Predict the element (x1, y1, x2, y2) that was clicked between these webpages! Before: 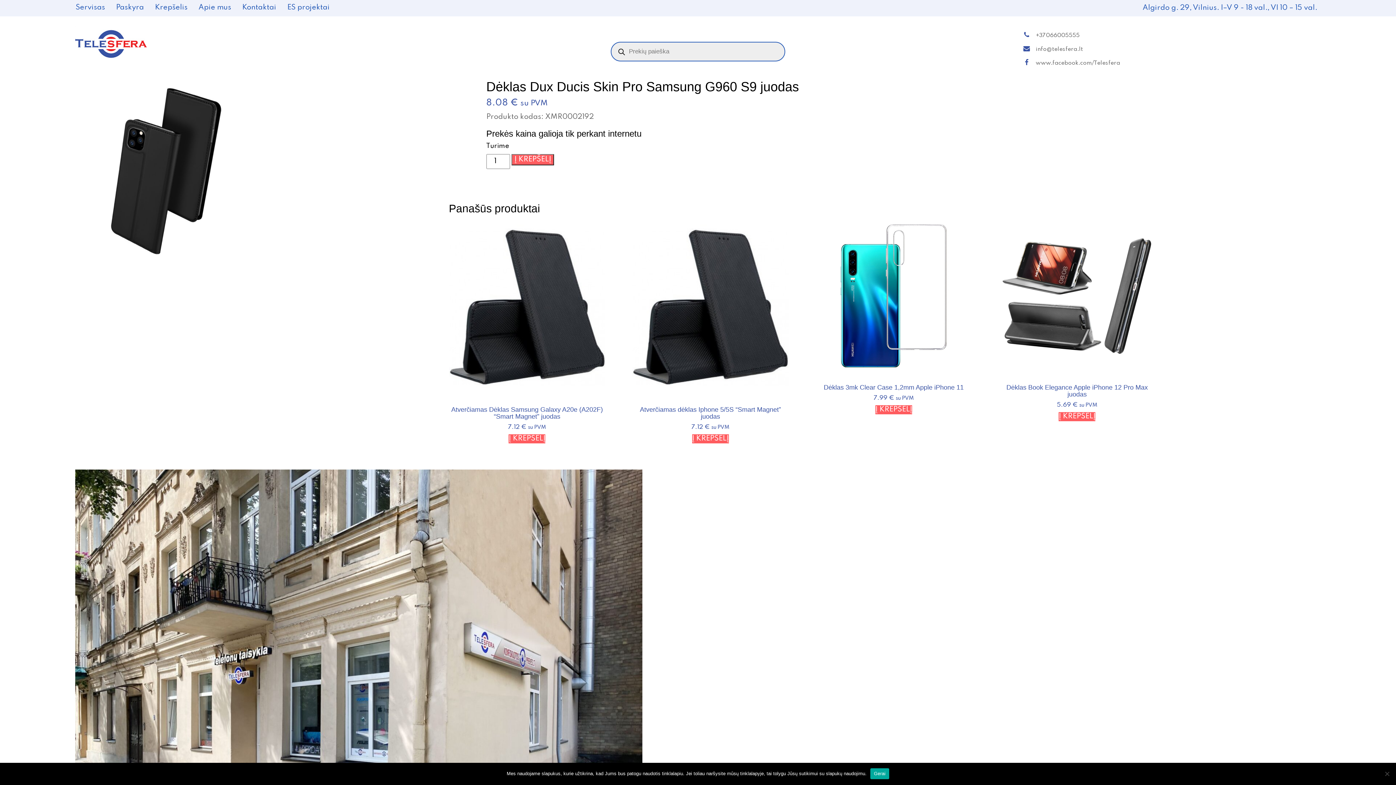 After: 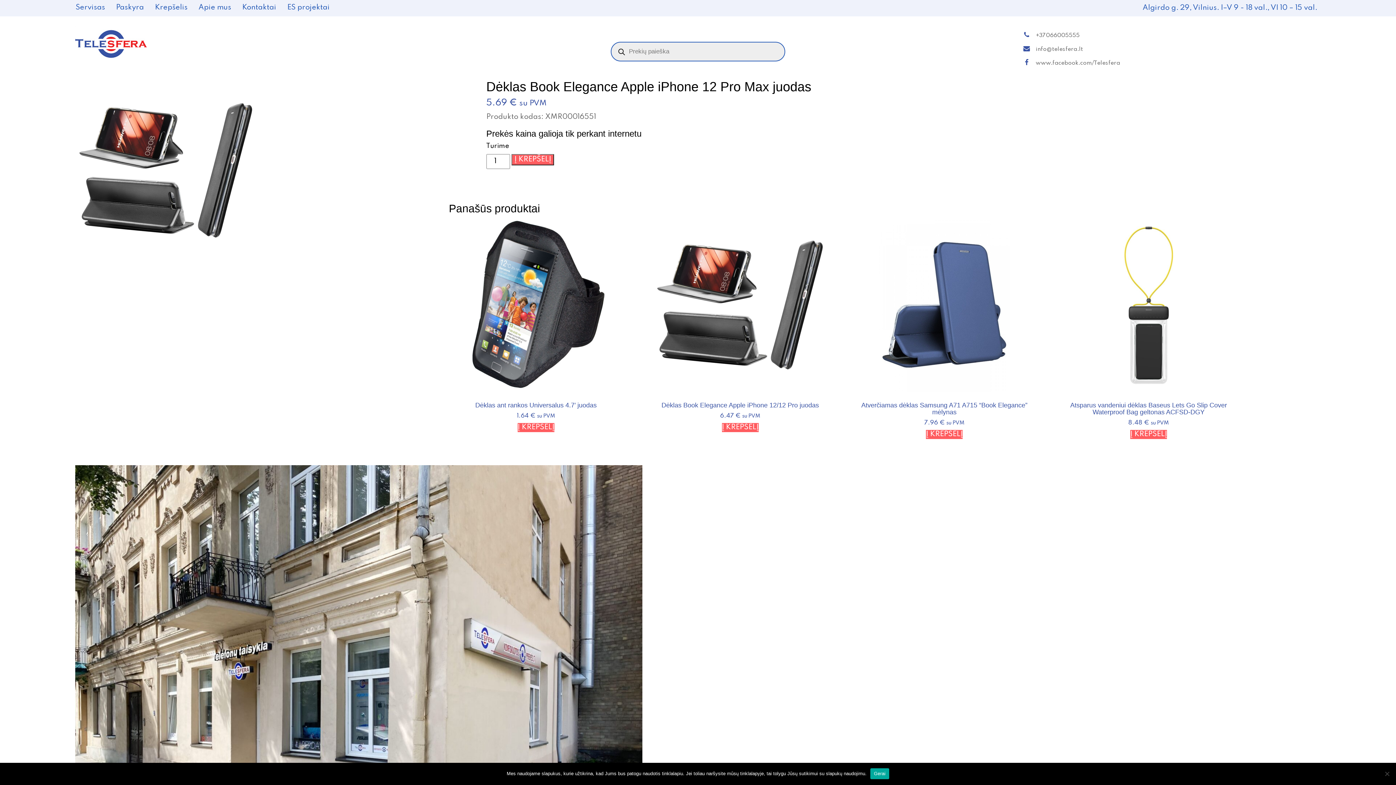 Action: label: Dėklas Book Elegance Apple iPhone 12 Pro Max juodas
5.69 € su PVM bbox: (999, 218, 1155, 409)